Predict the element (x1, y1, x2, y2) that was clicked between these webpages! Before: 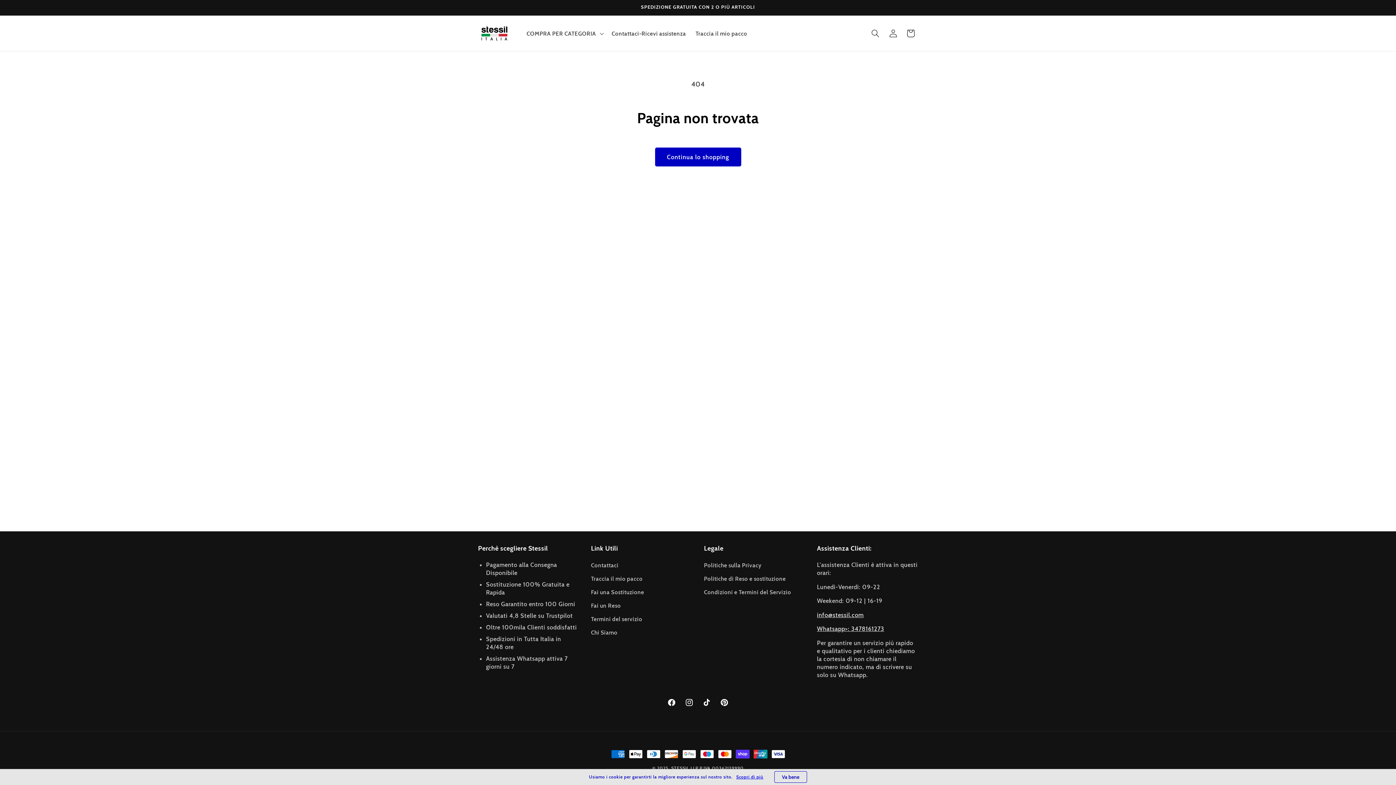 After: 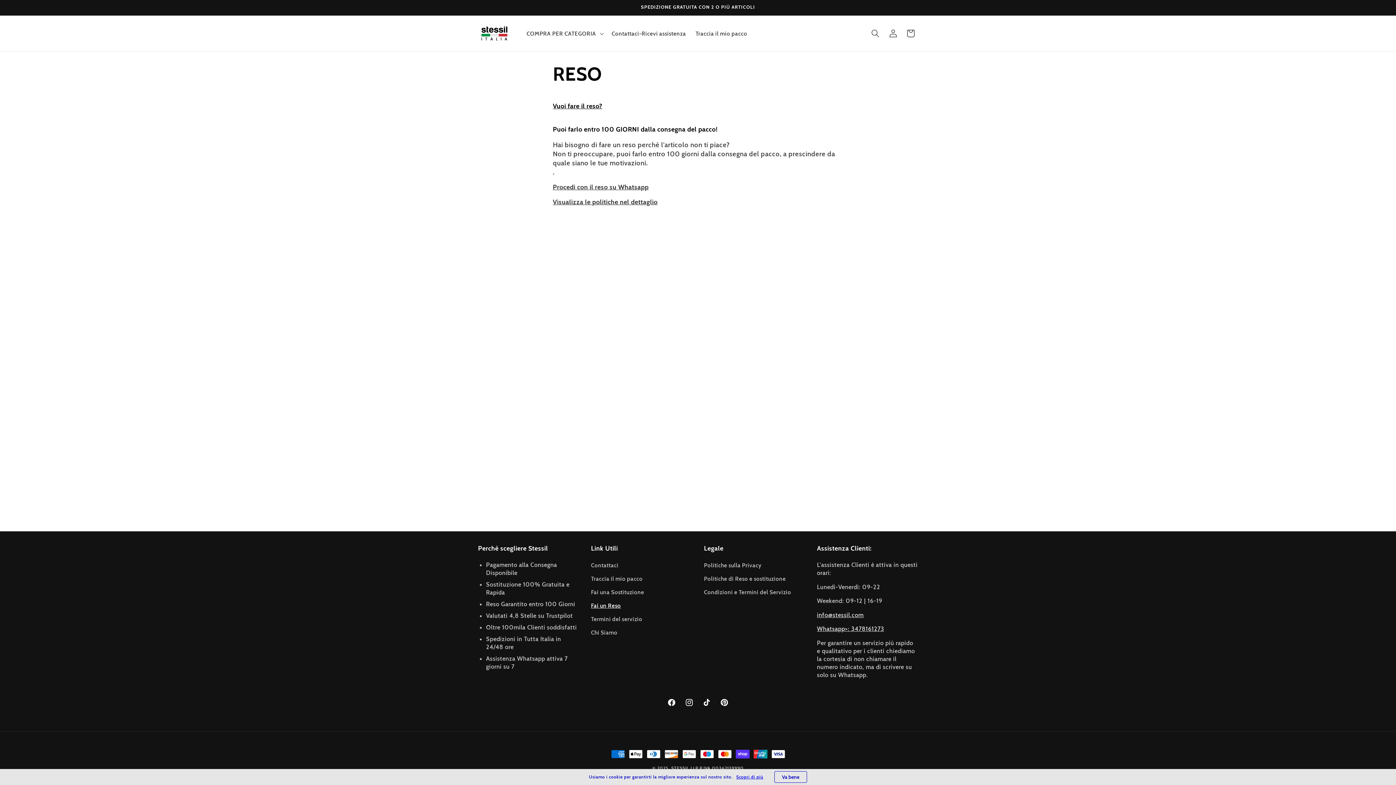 Action: label: Fai un Reso bbox: (591, 599, 621, 612)